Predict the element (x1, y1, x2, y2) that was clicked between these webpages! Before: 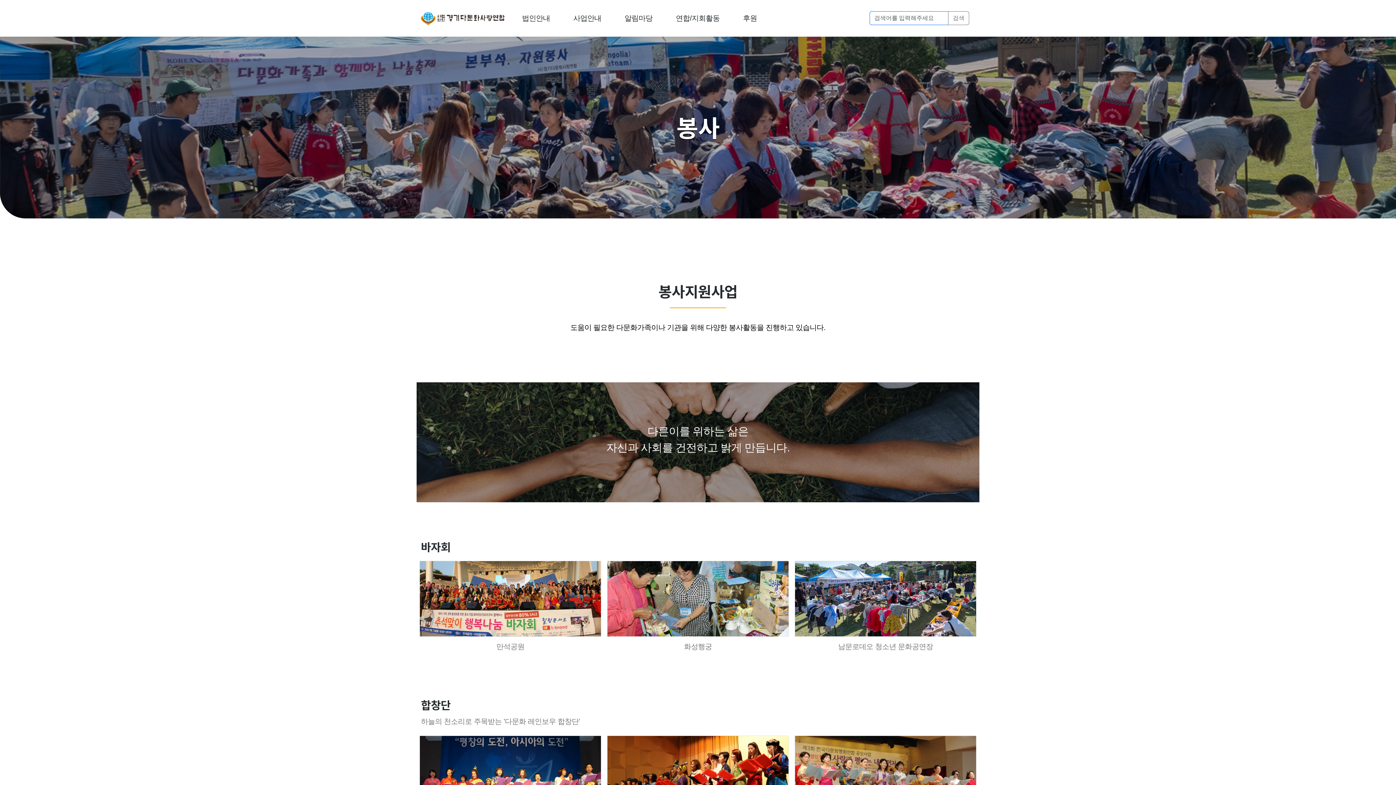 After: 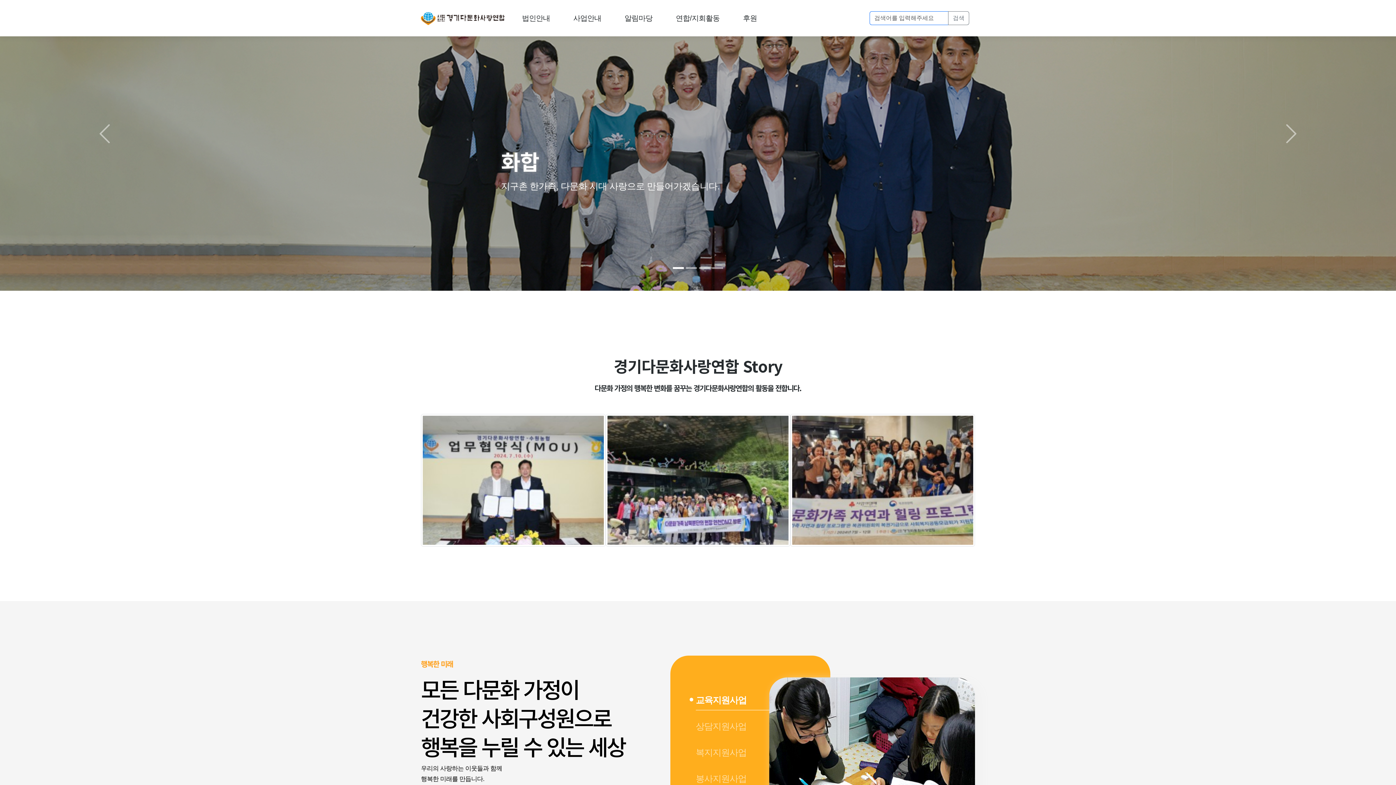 Action: bbox: (421, 5, 504, 30)